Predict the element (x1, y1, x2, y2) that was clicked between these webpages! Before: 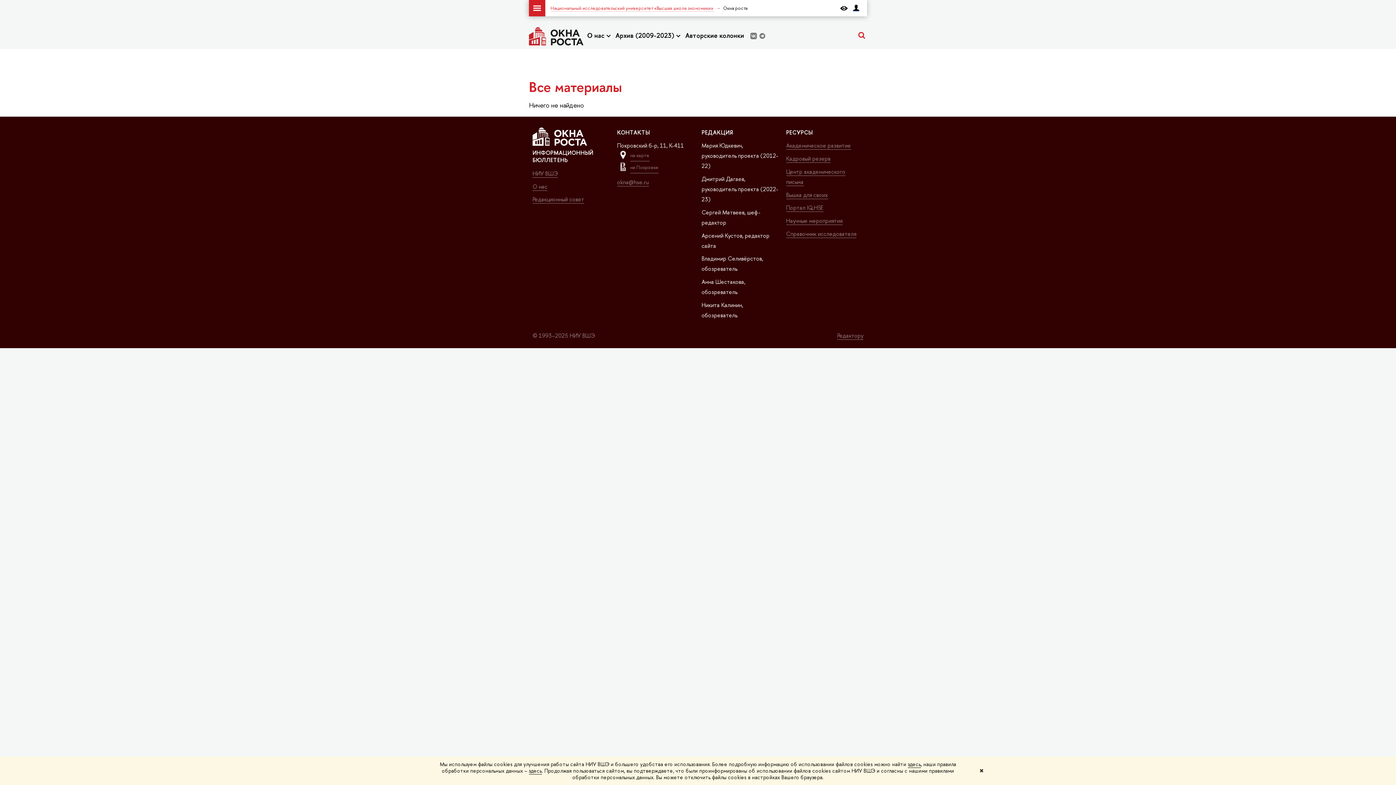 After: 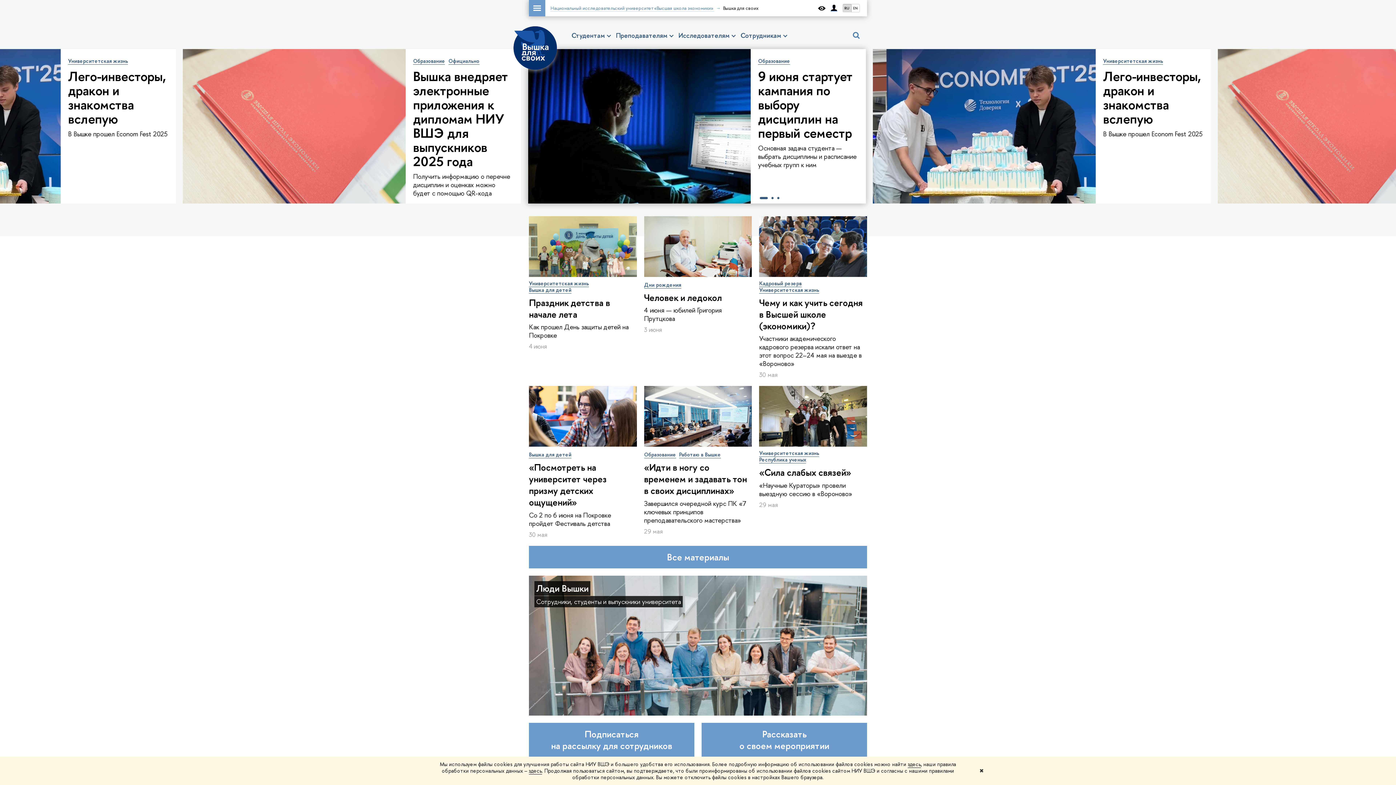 Action: bbox: (786, 191, 828, 199) label: Вышка для своих